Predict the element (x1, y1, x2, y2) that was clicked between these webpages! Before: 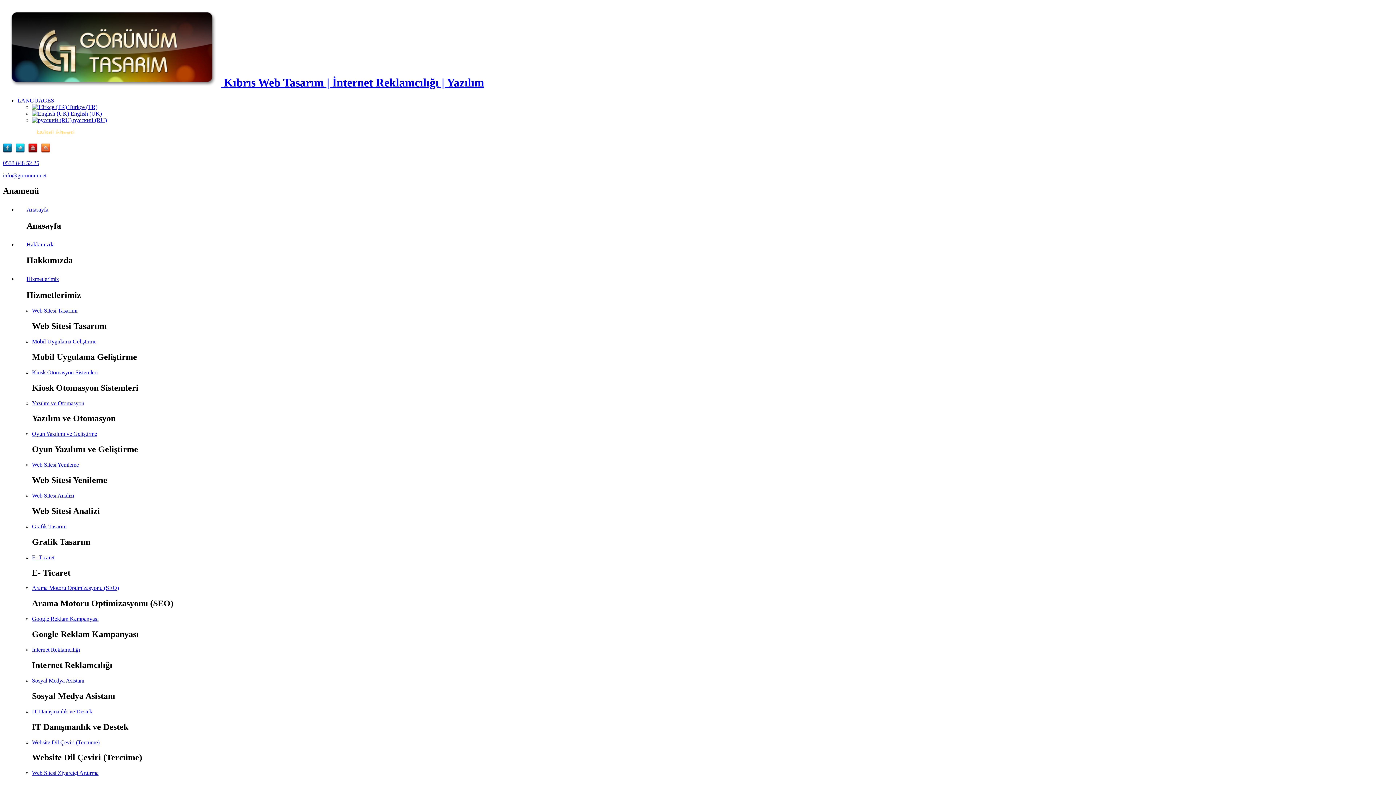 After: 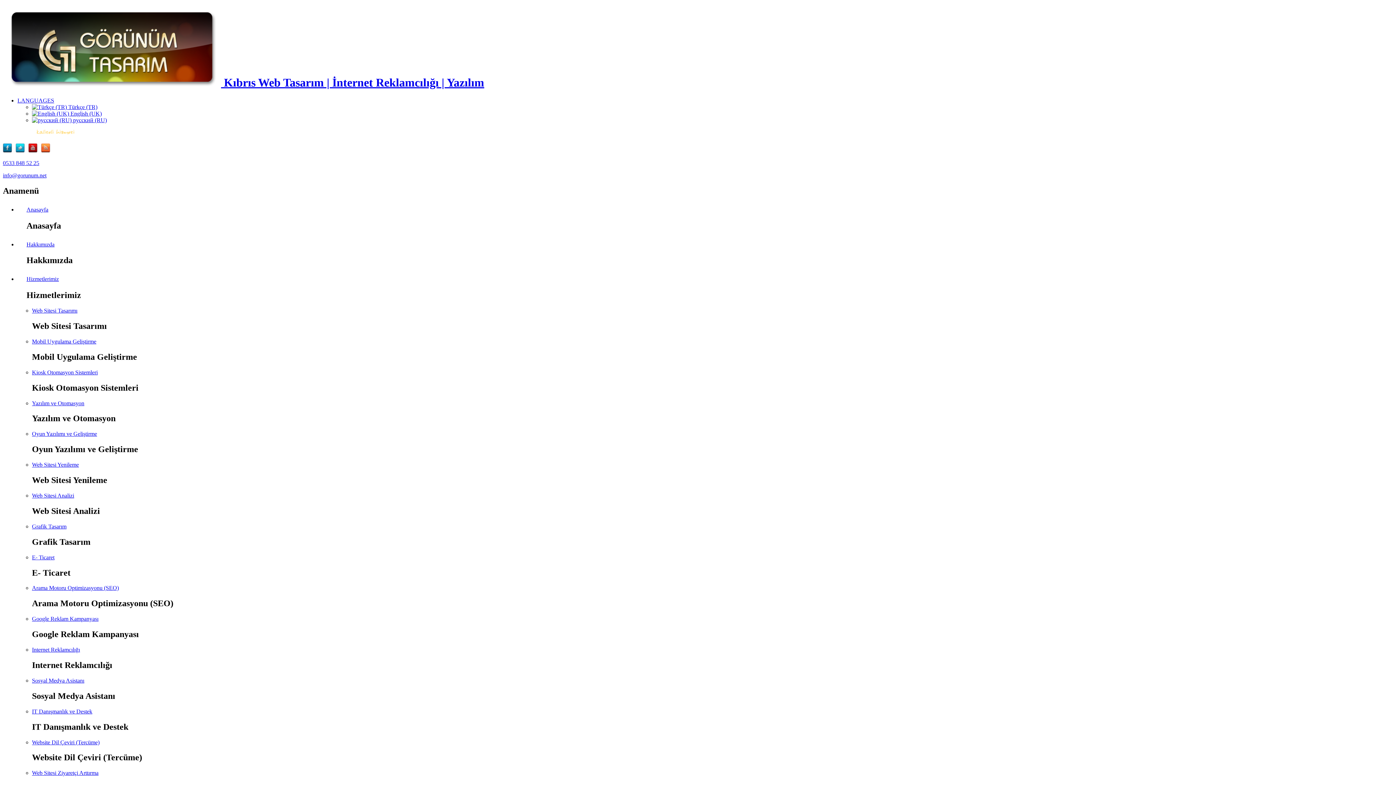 Action: label: 0533 848 52 25 bbox: (2, 159, 39, 166)